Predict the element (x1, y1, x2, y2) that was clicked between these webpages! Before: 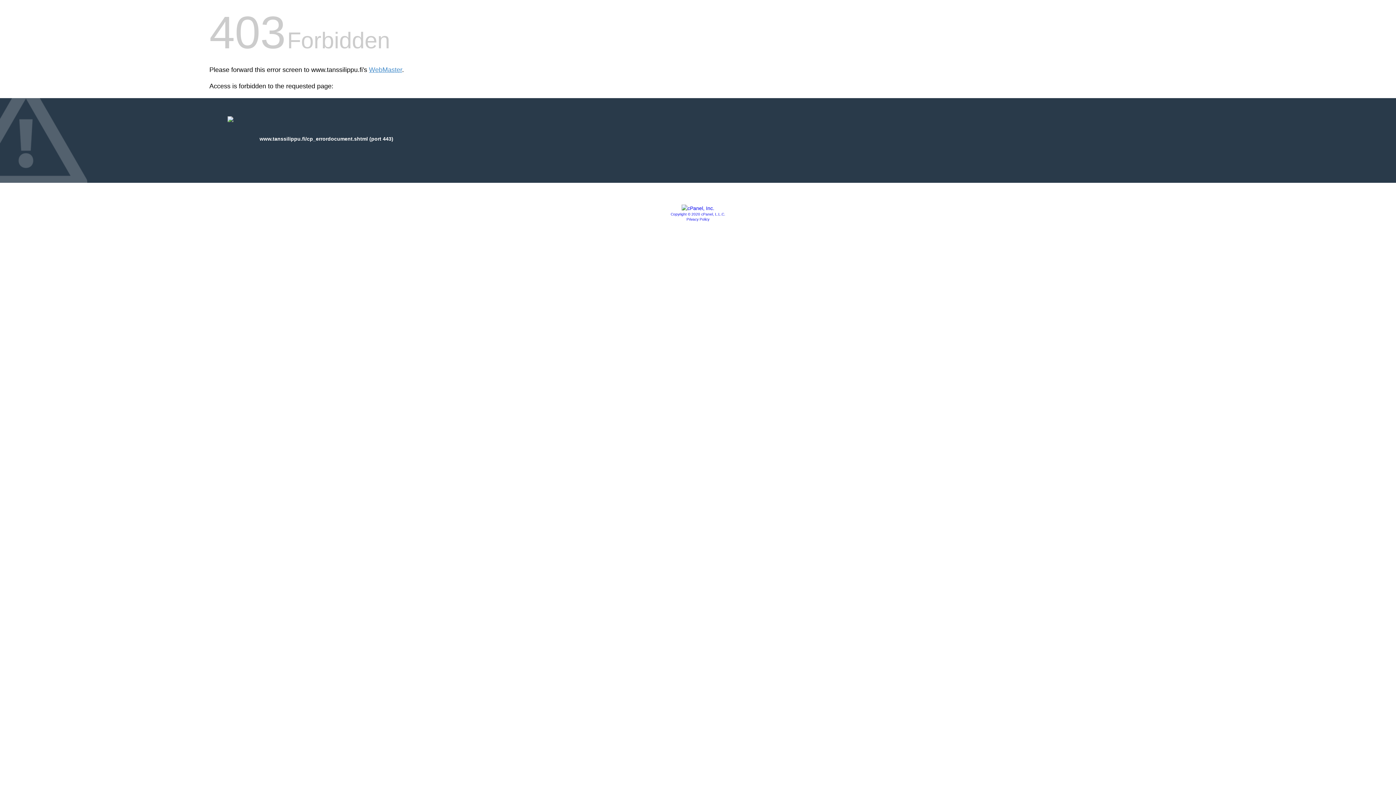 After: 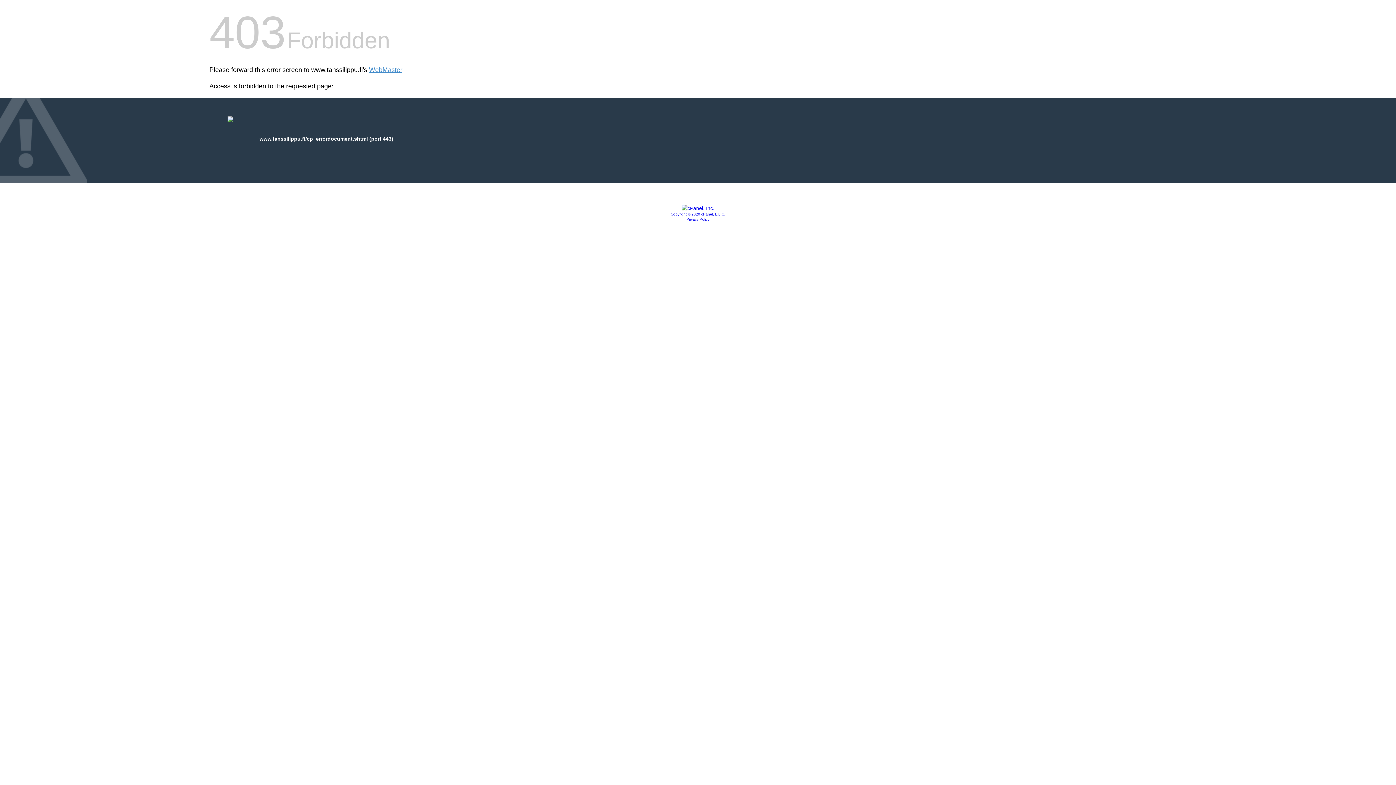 Action: label: Privacy Policy bbox: (686, 217, 709, 221)